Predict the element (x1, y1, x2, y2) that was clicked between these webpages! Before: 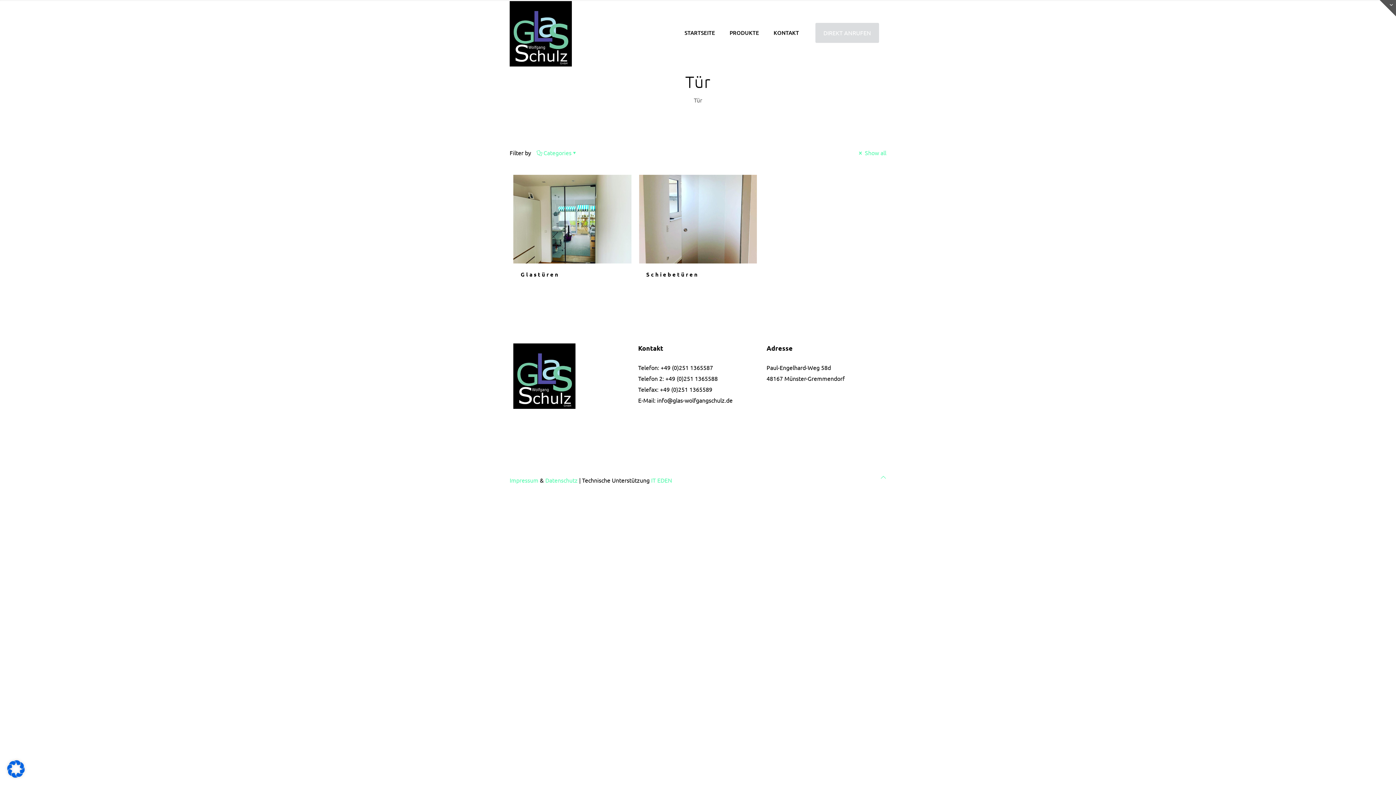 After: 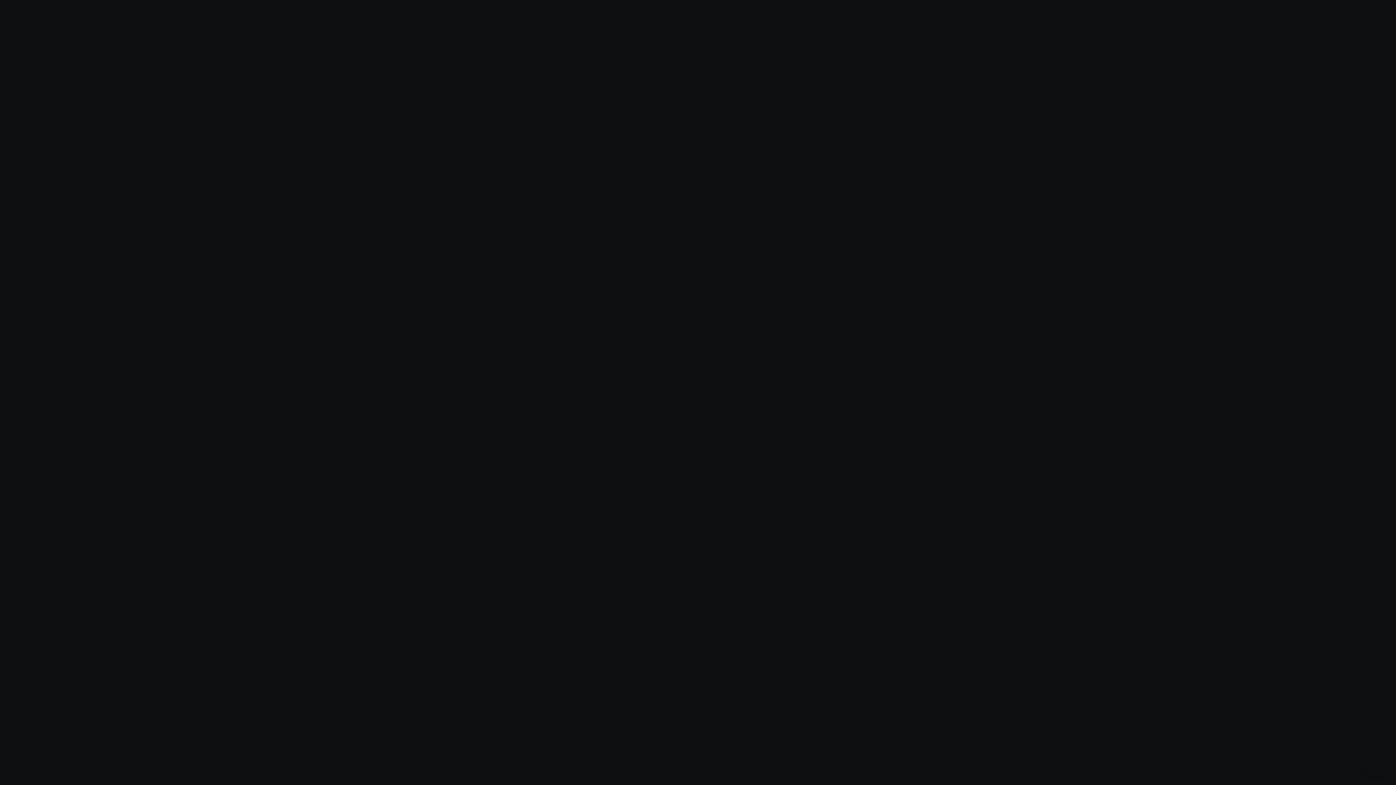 Action: bbox: (651, 476, 672, 483) label: IT EDEN